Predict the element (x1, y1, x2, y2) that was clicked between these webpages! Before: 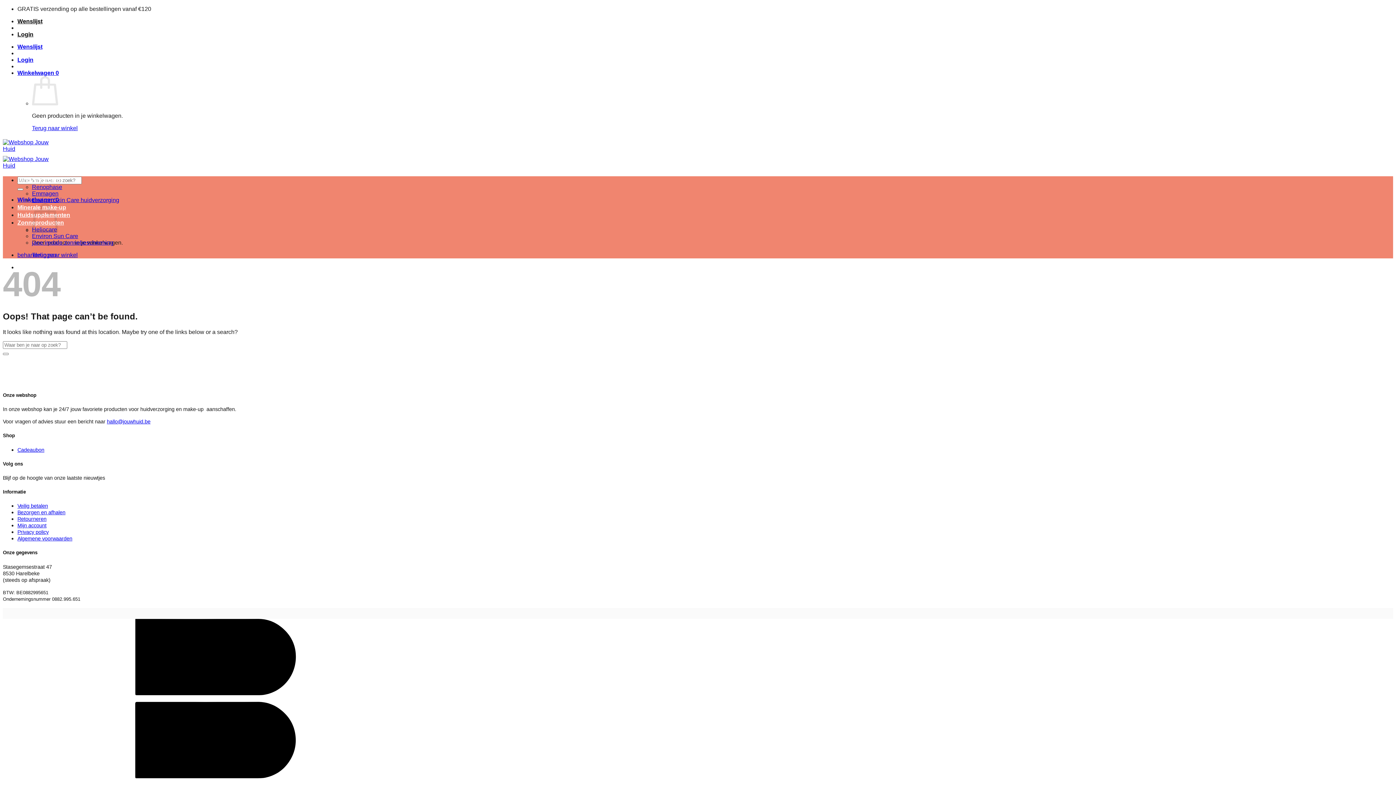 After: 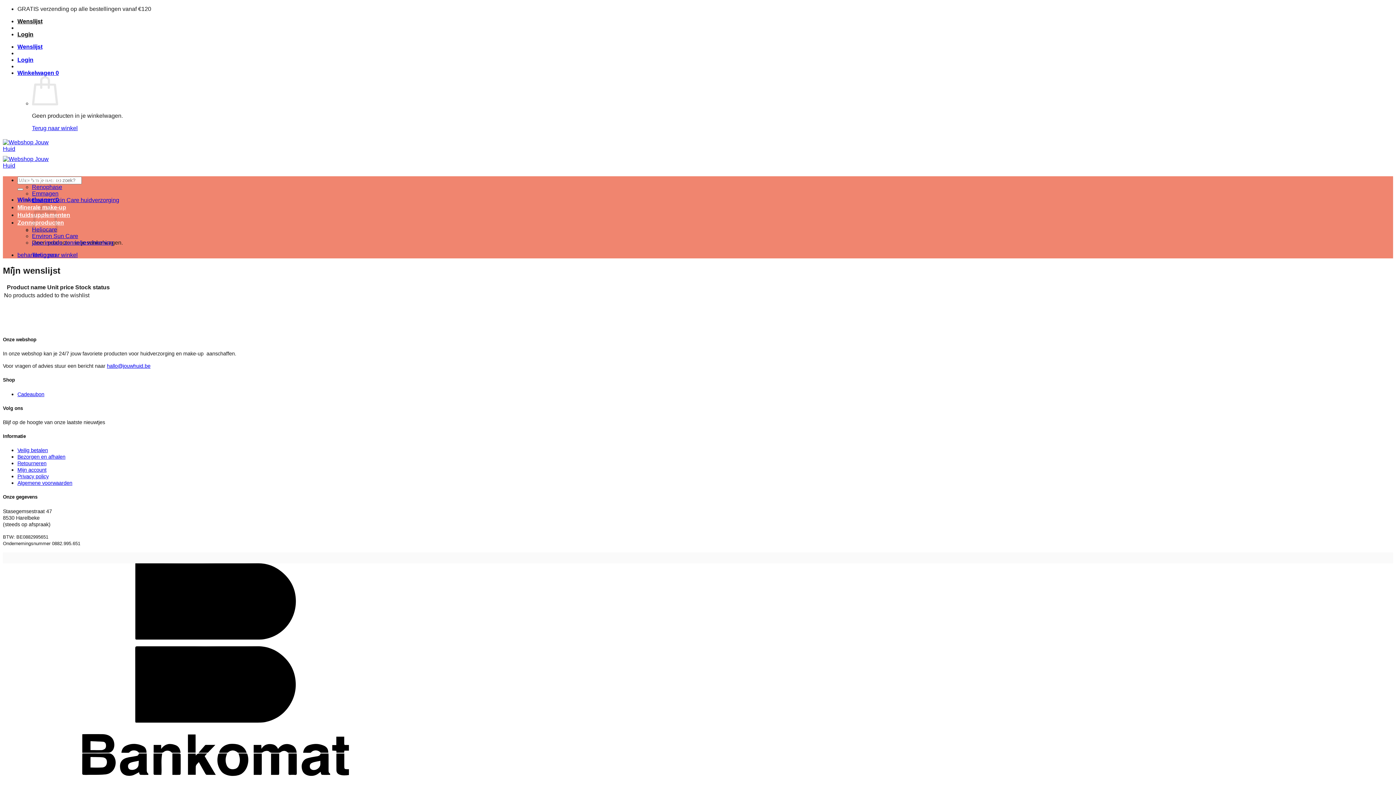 Action: bbox: (17, 18, 42, 24) label: Wenslijst